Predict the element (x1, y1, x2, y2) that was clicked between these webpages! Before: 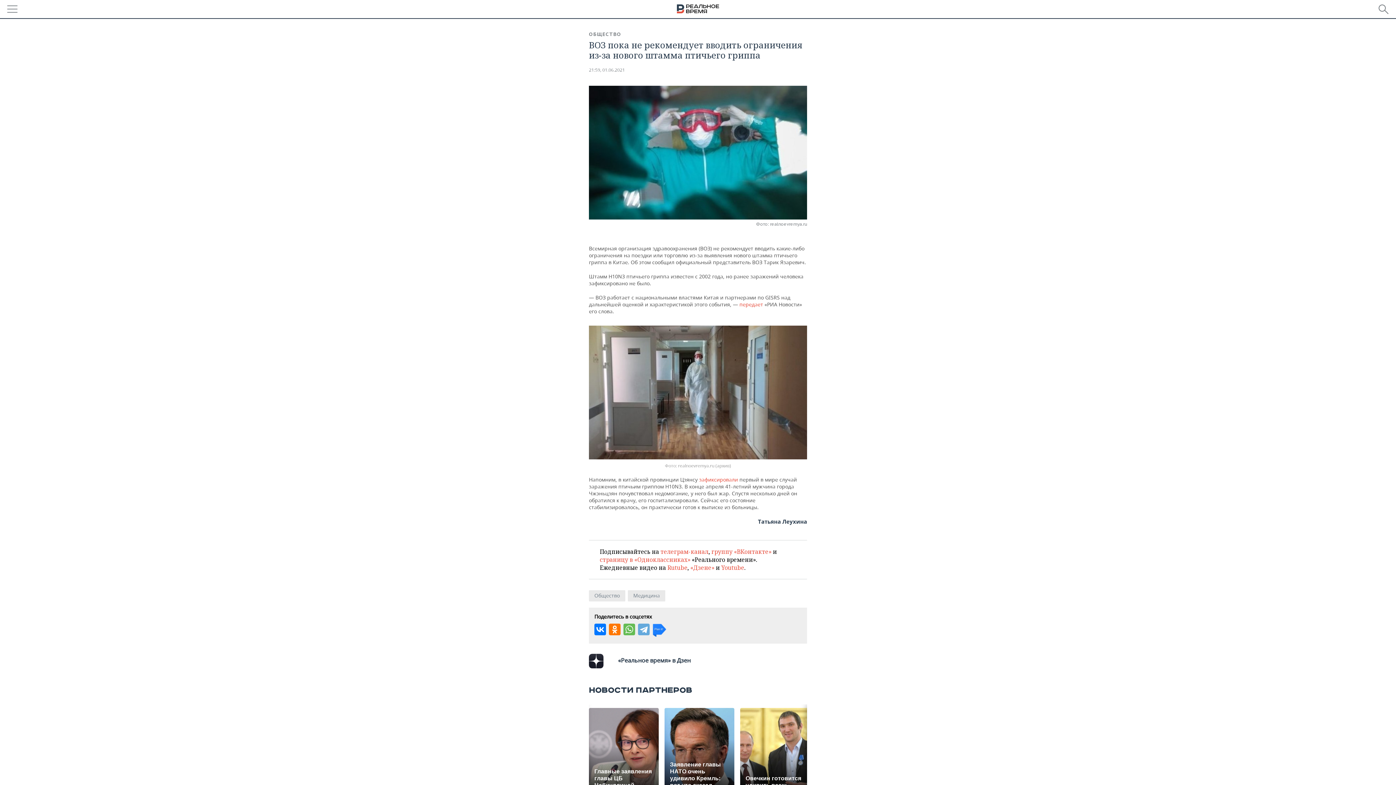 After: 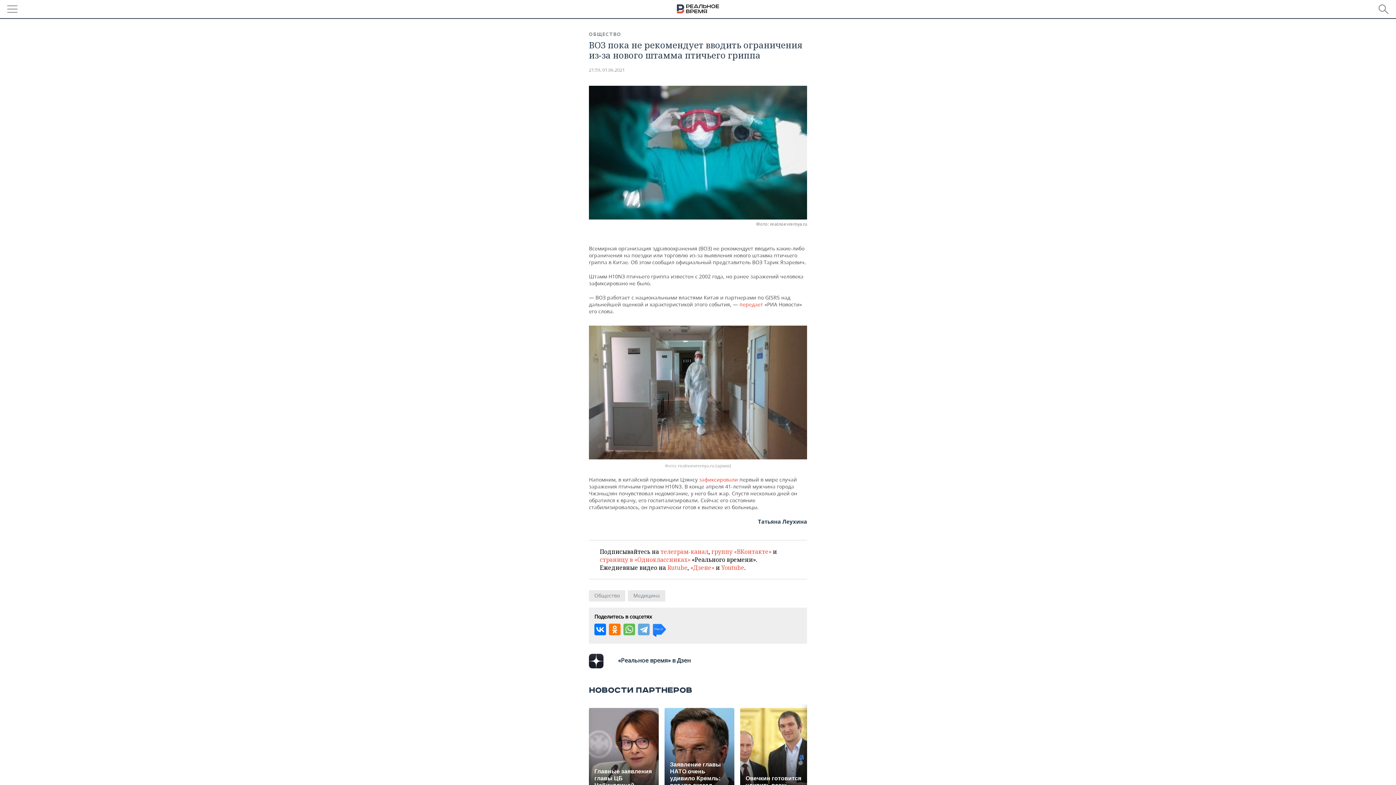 Action: label: телеграм-канал bbox: (660, 547, 708, 555)